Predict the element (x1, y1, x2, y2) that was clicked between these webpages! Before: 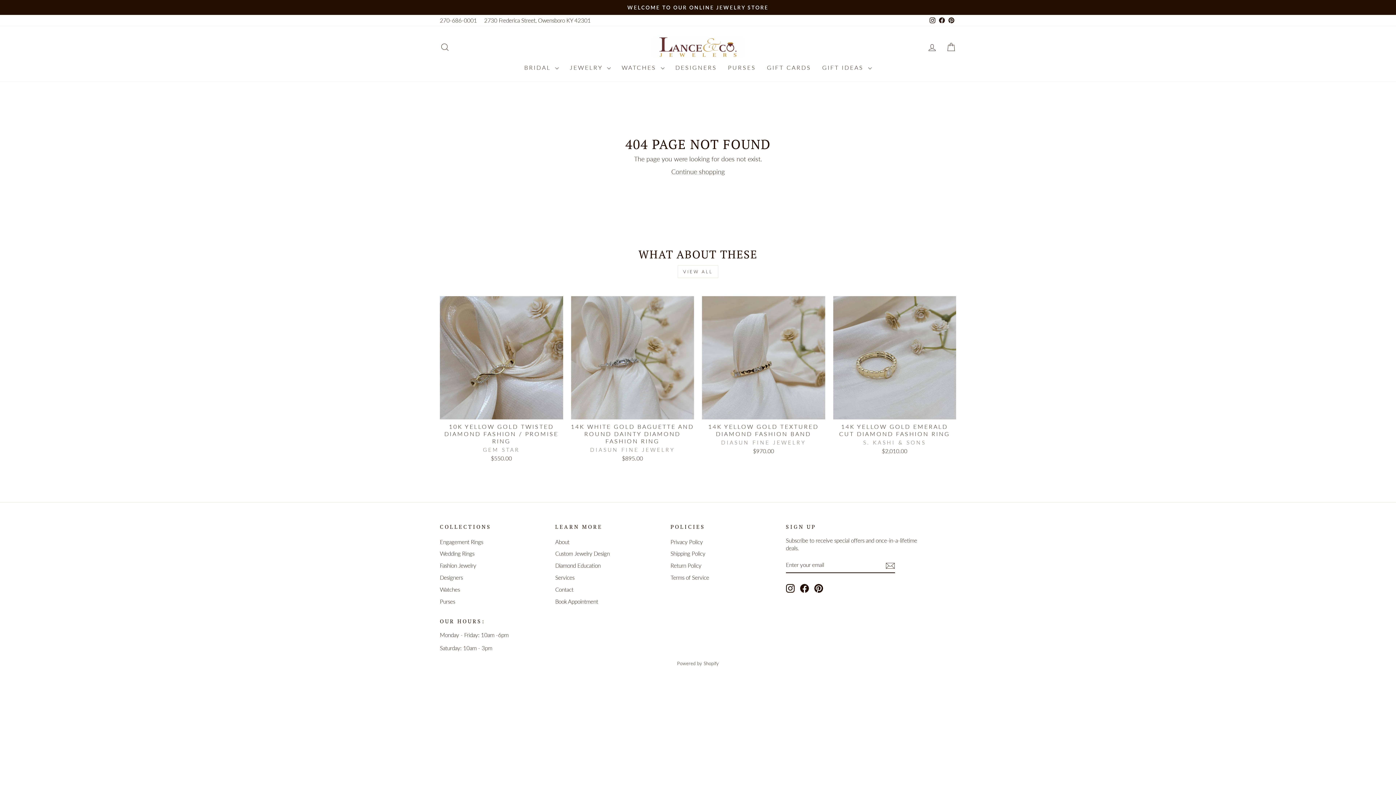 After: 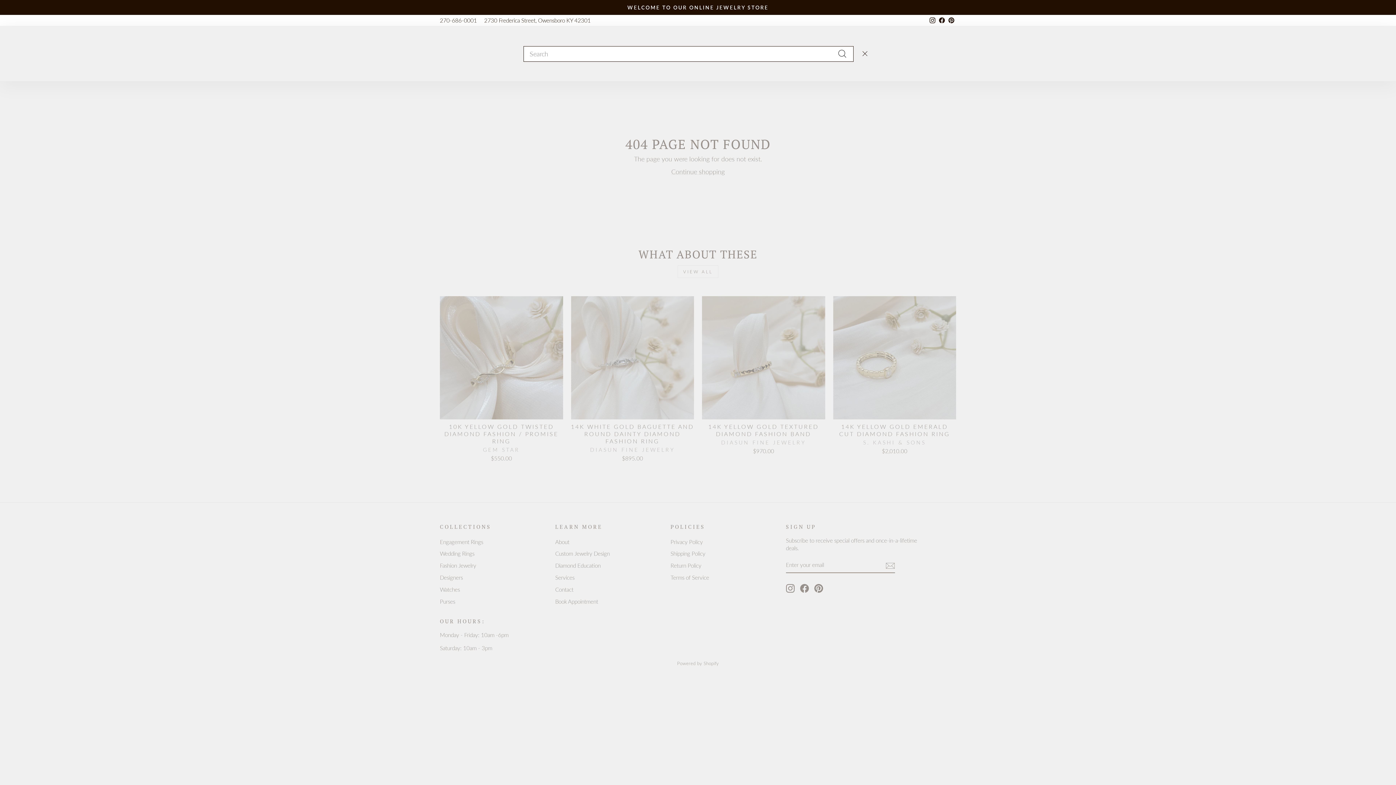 Action: bbox: (435, 39, 454, 54) label: SEARCH